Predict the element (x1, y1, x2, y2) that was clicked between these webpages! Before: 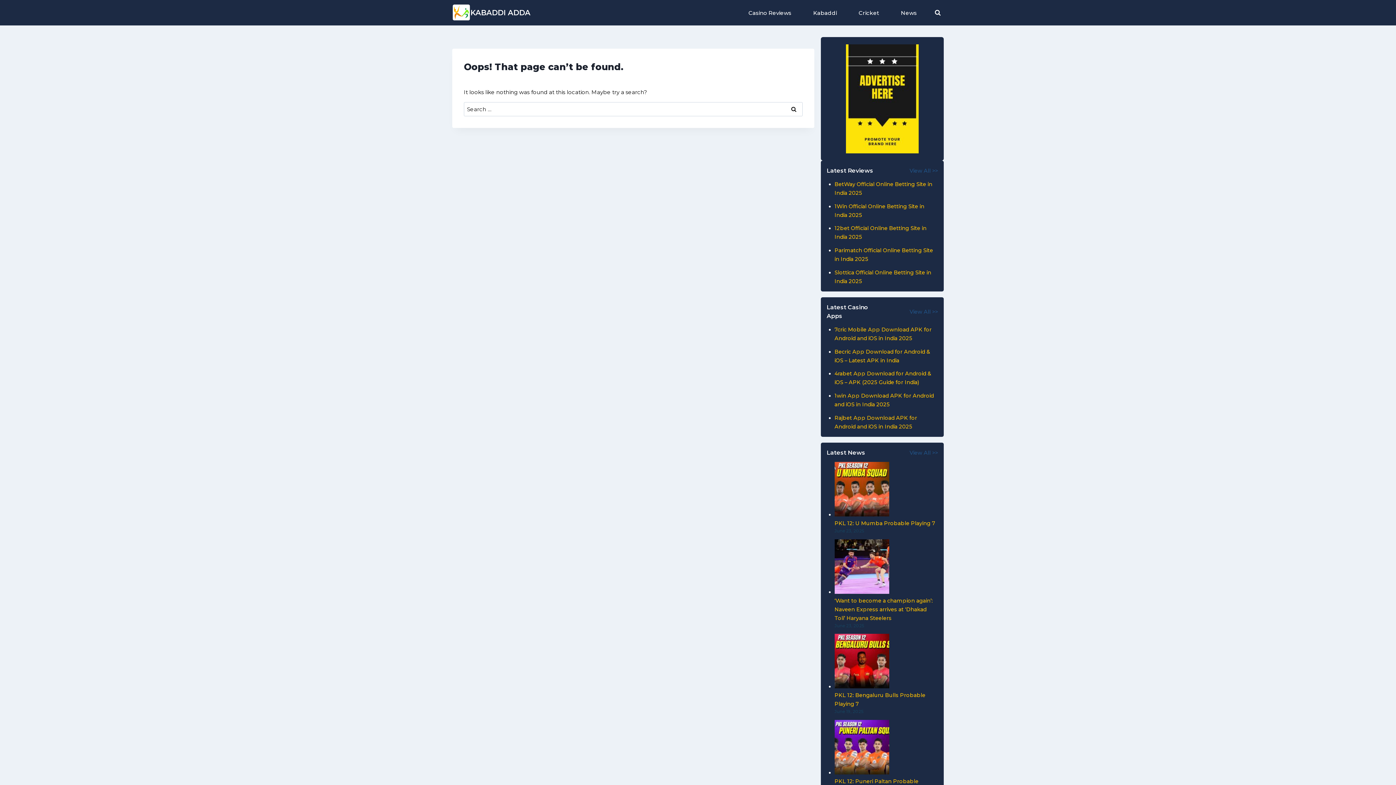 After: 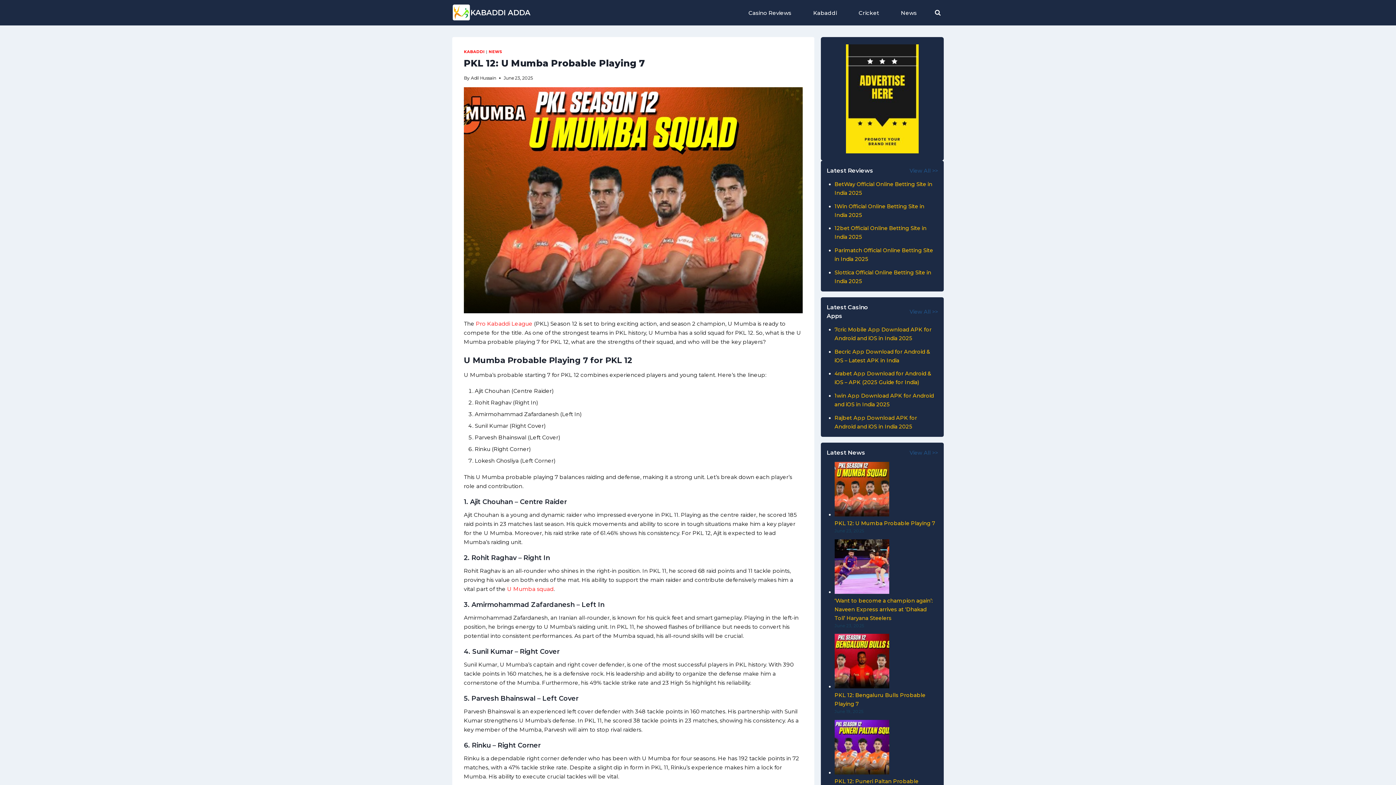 Action: label: PKL 12: U Mumba Probable Playing 7 bbox: (834, 462, 889, 516)